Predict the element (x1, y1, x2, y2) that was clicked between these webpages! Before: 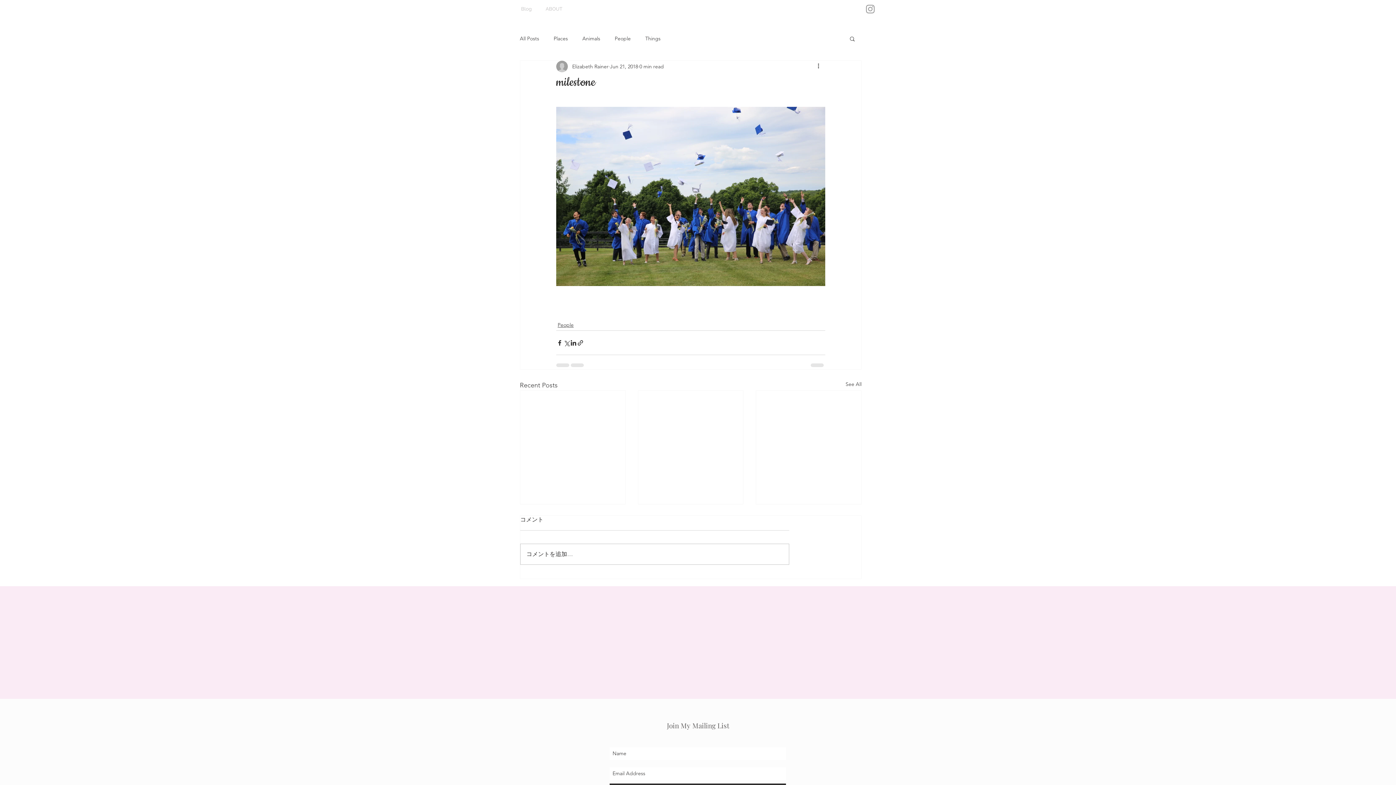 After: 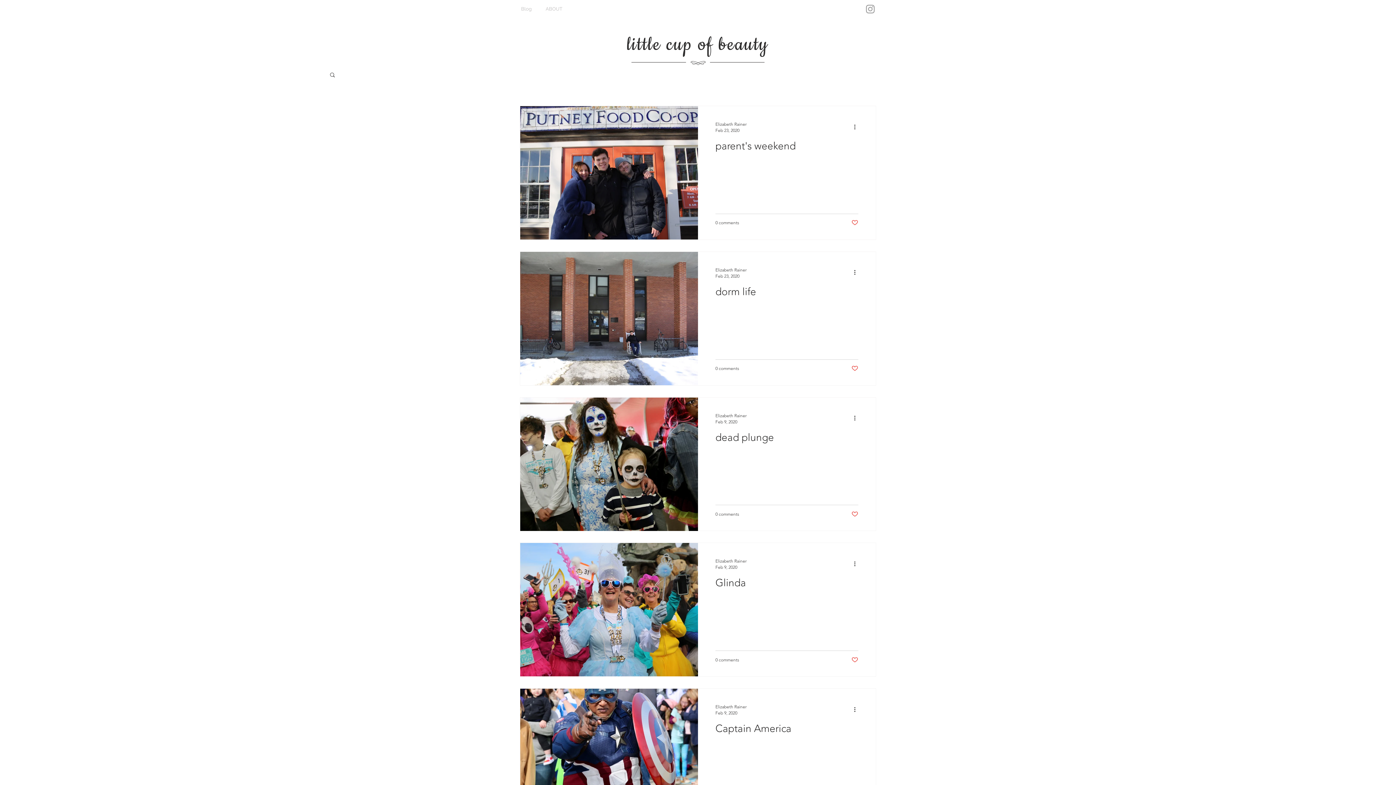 Action: bbox: (557, 321, 573, 329) label: People